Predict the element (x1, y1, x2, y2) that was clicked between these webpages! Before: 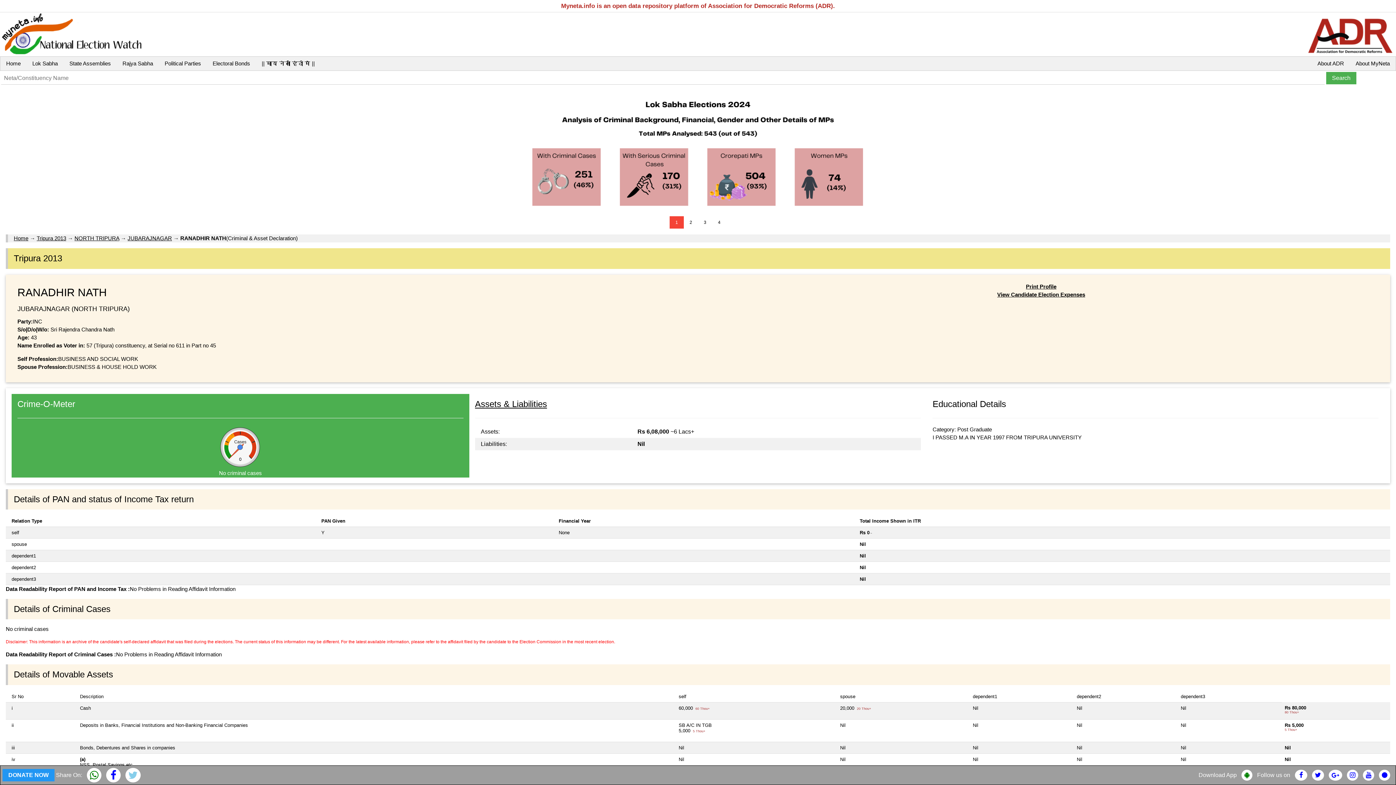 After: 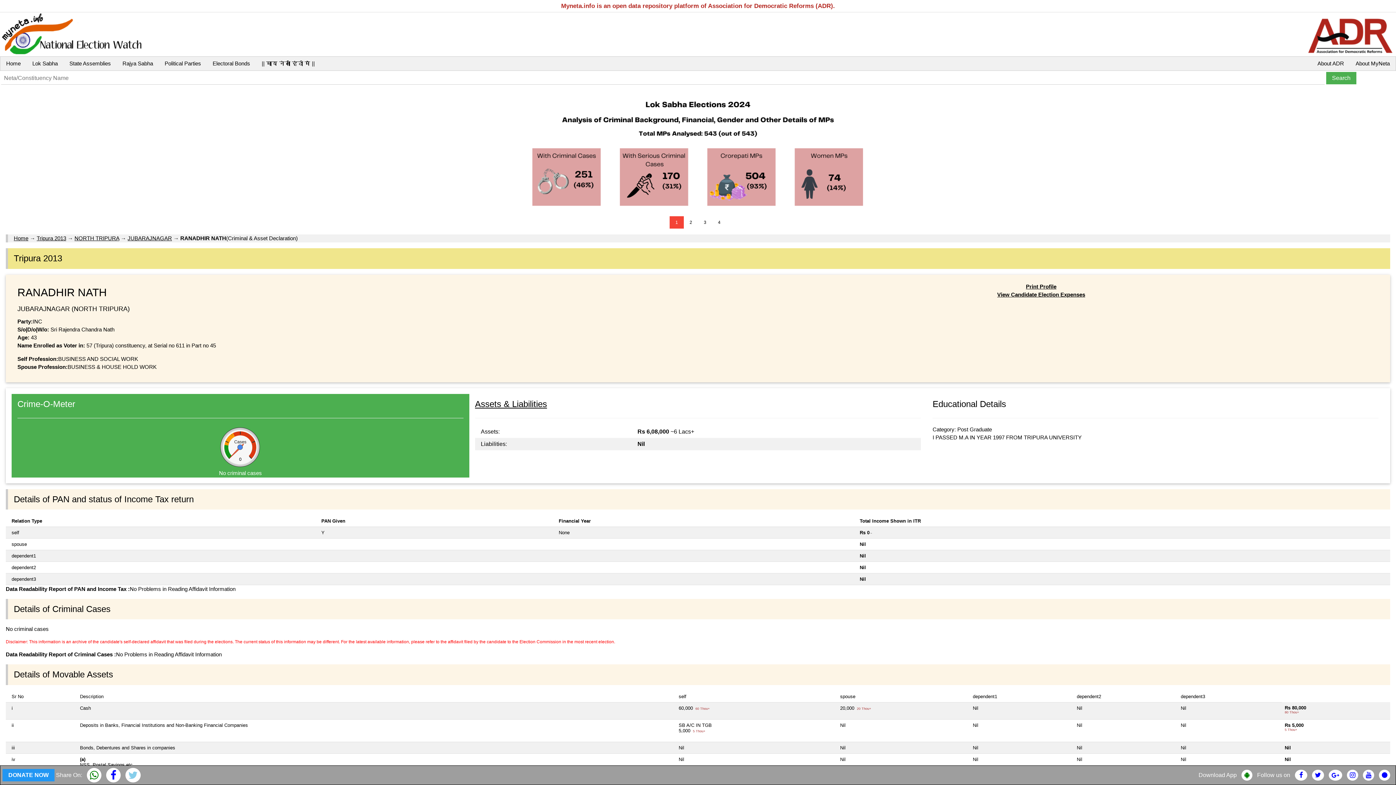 Action: bbox: (1329, 772, 1342, 778)